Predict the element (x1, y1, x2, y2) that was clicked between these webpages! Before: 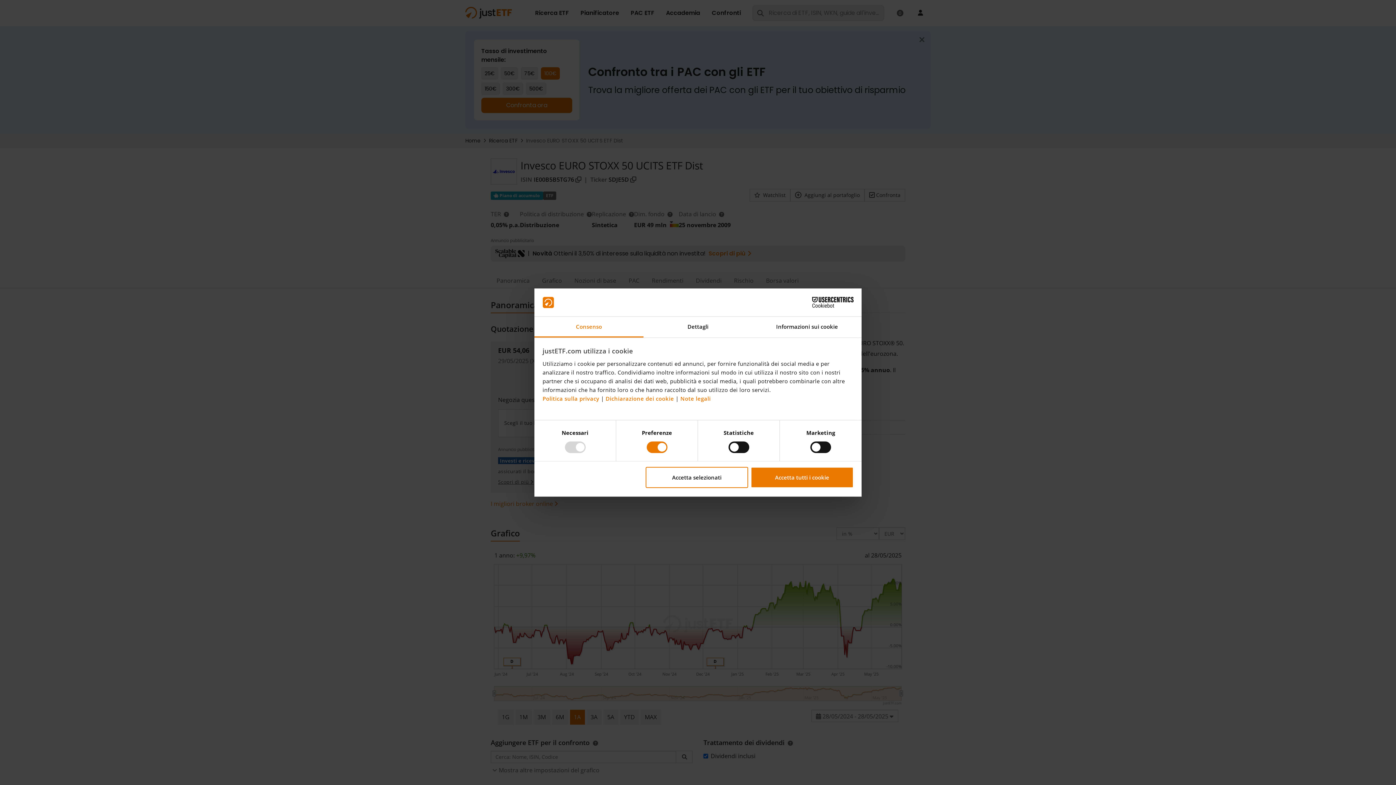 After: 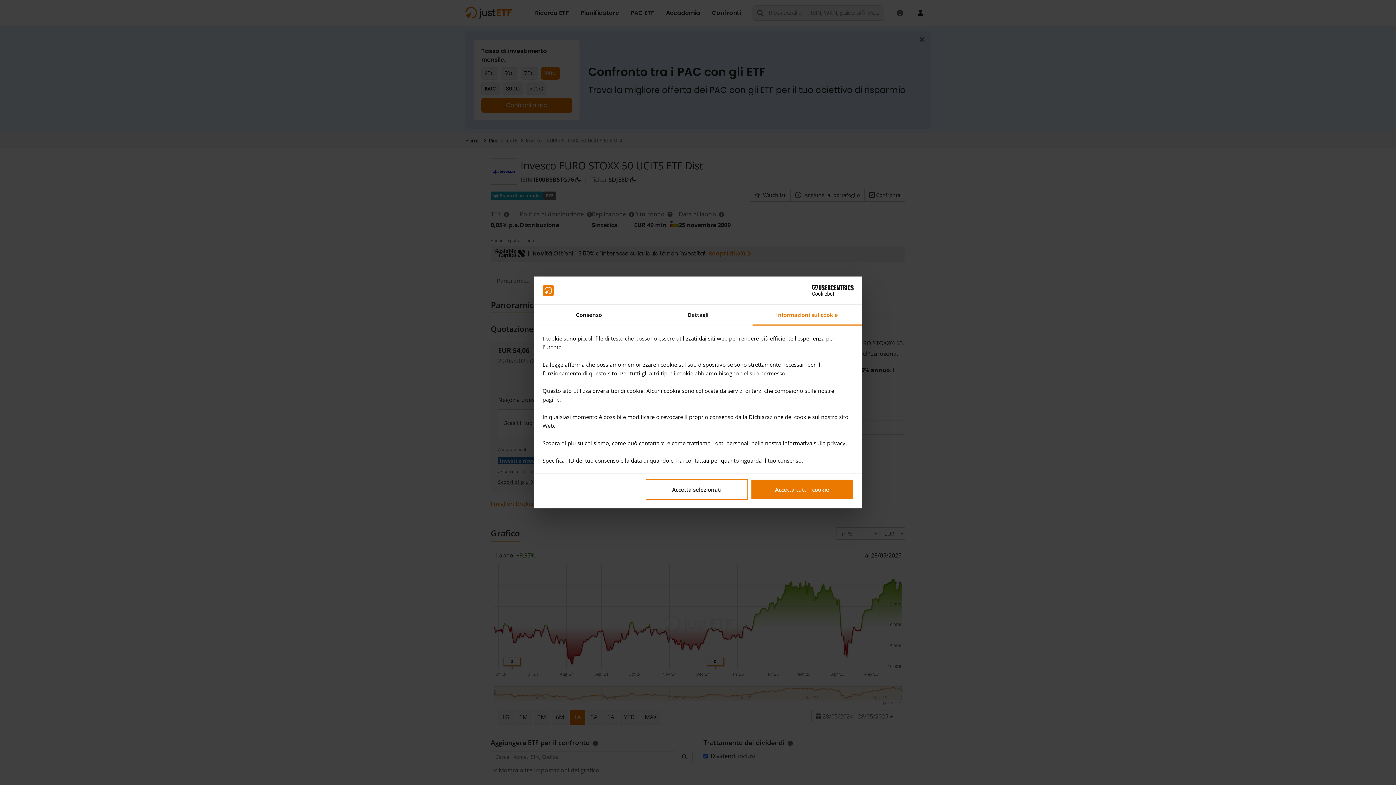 Action: label: Informazioni sui cookie bbox: (752, 316, 861, 337)